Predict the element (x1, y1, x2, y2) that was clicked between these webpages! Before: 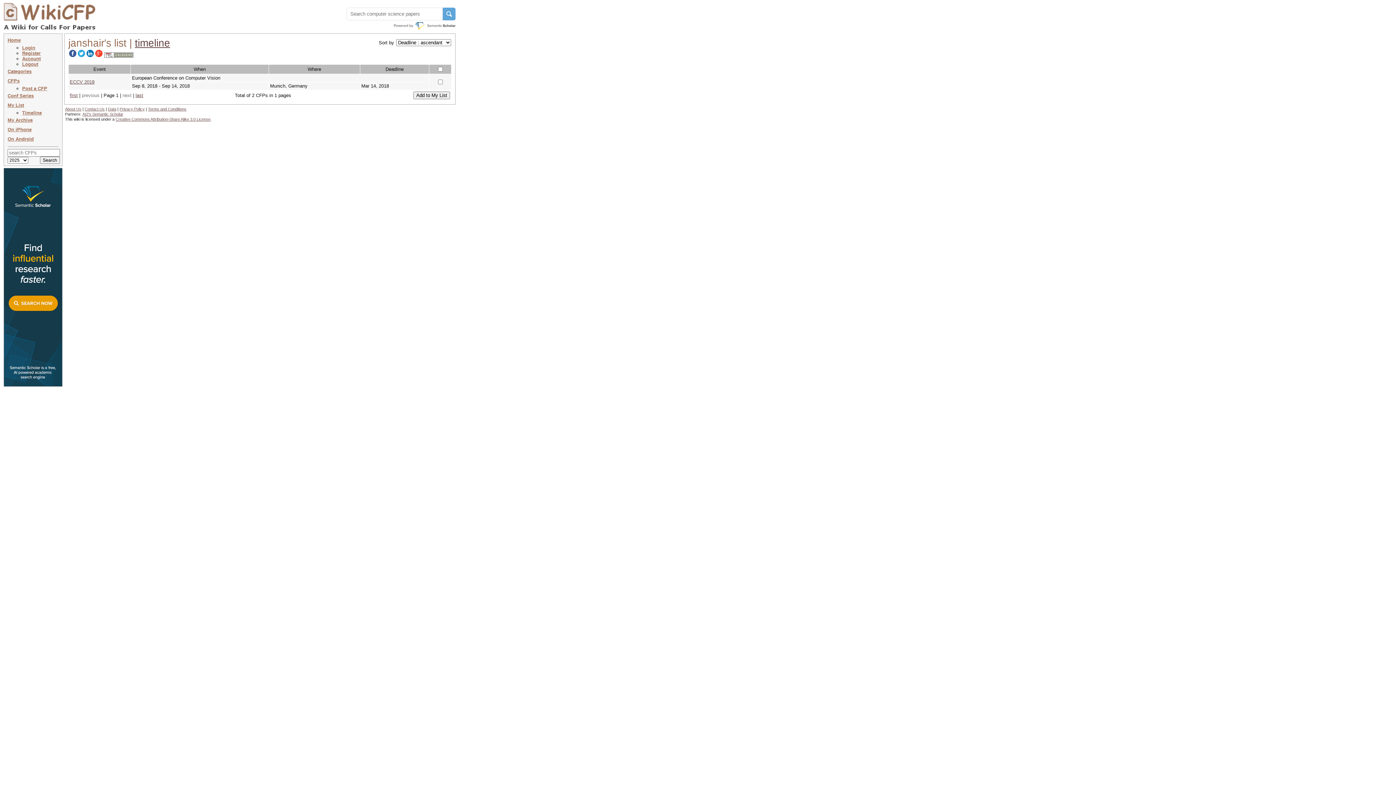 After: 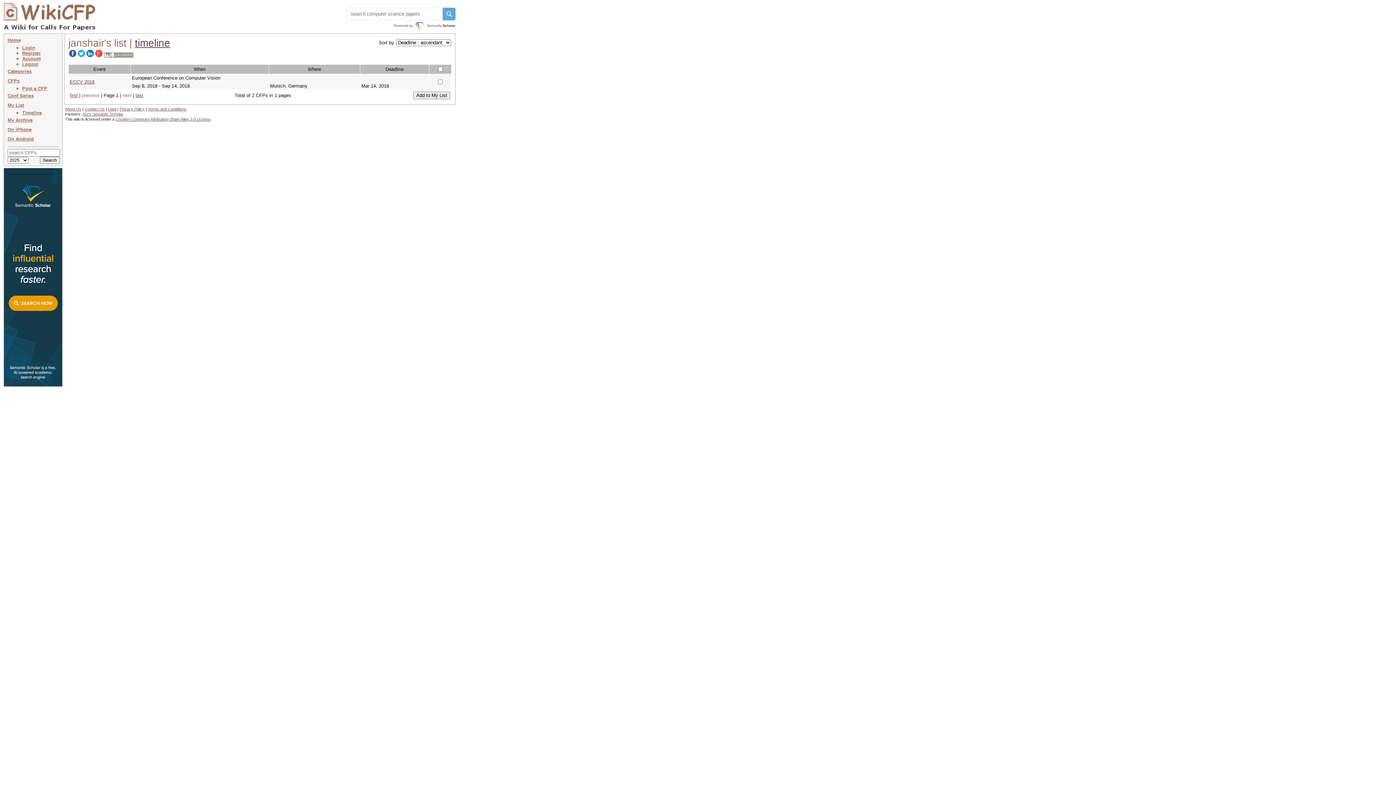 Action: label: Contact Us bbox: (84, 106, 104, 111)